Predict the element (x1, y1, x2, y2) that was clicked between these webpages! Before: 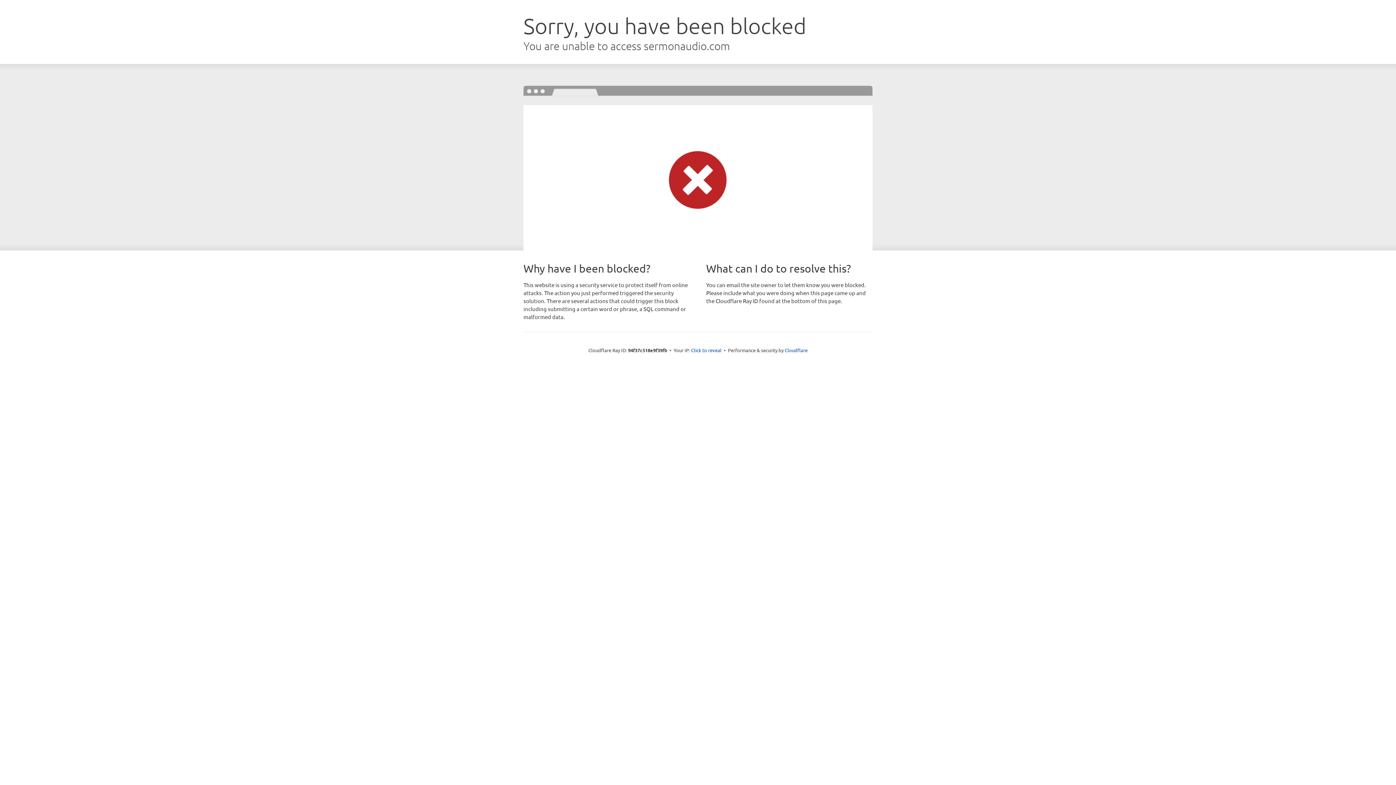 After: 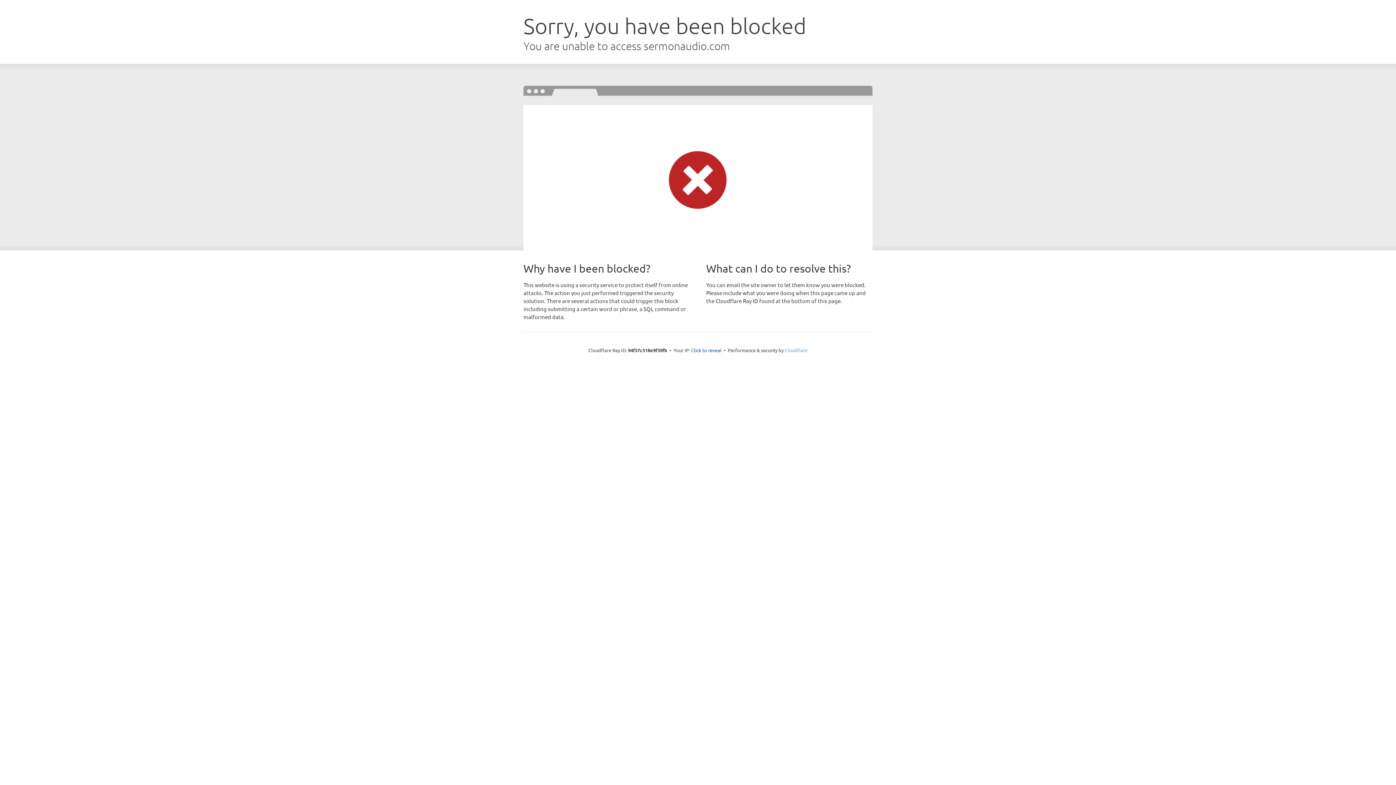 Action: label: Cloudflare bbox: (784, 347, 807, 353)